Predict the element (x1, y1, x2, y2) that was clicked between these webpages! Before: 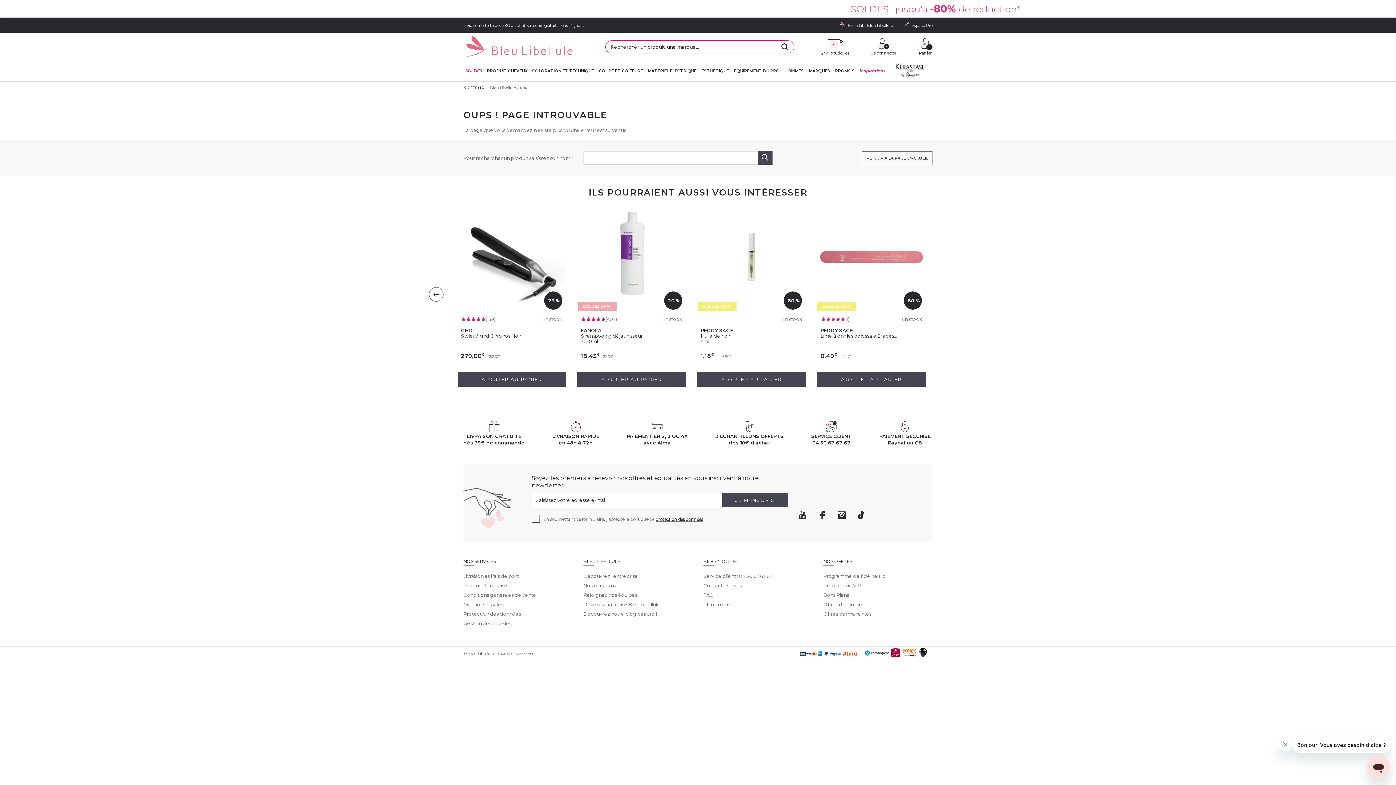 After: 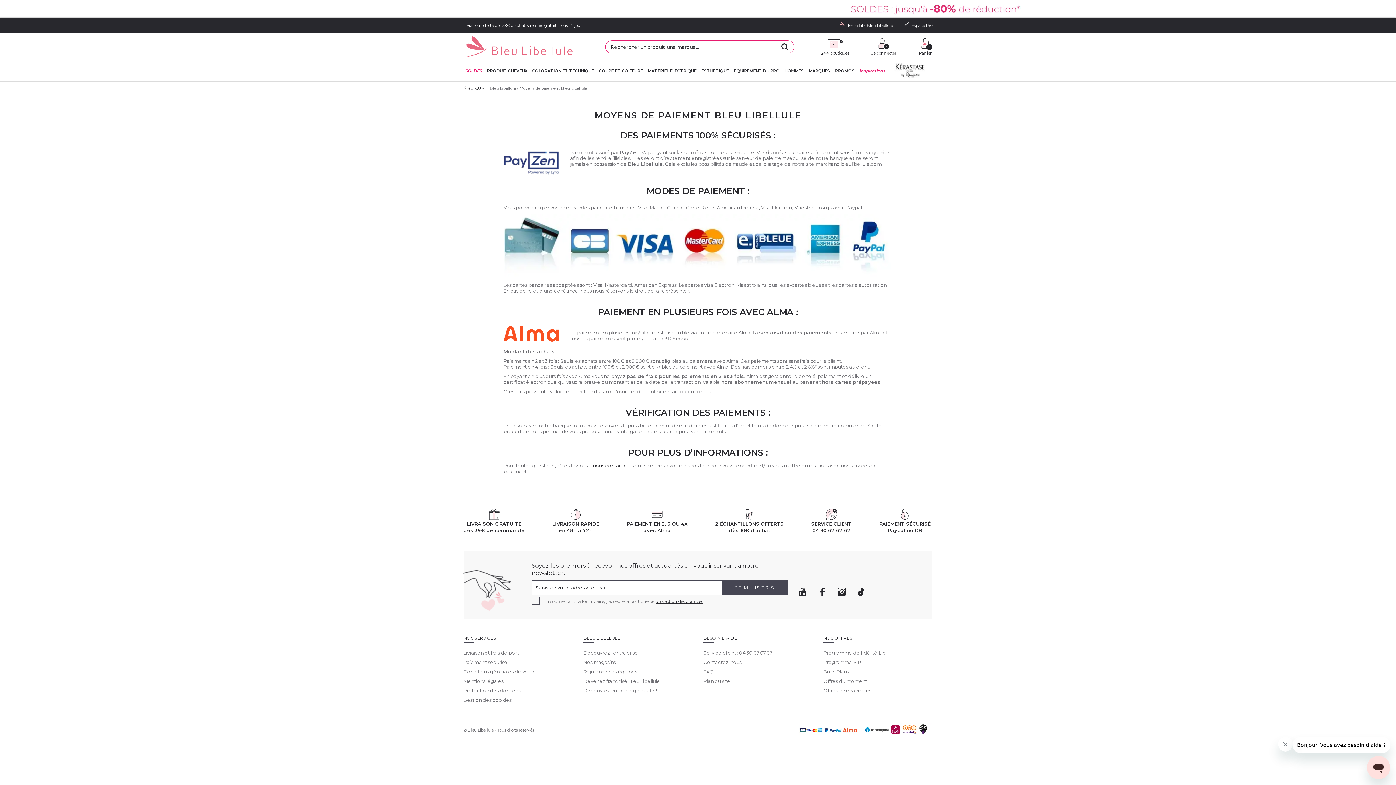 Action: label: PAIEMENT EN 2, 3 OU 4X
avec Alma bbox: (627, 421, 687, 445)